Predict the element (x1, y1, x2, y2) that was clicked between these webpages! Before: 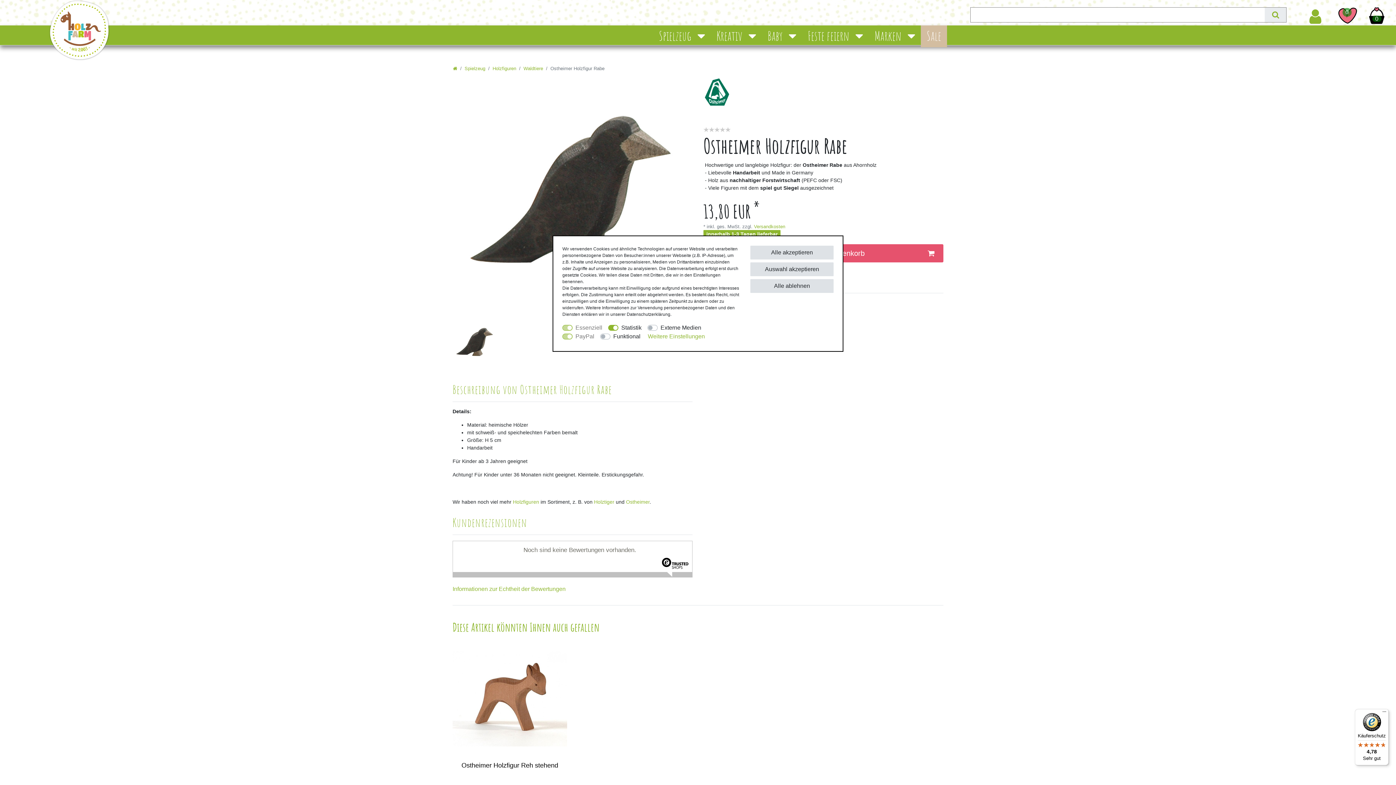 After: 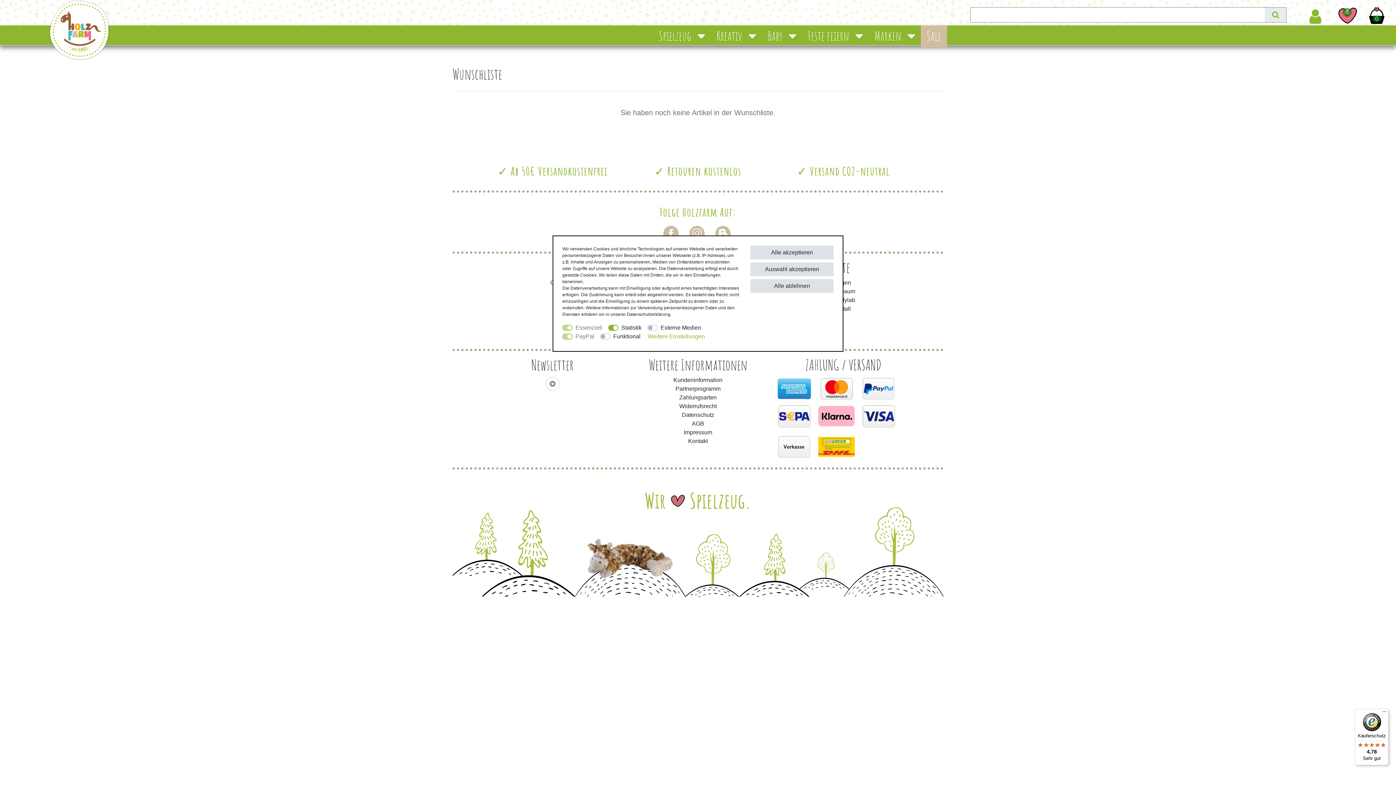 Action: label: Wunschliste bbox: (1332, -2, 1361, 26)